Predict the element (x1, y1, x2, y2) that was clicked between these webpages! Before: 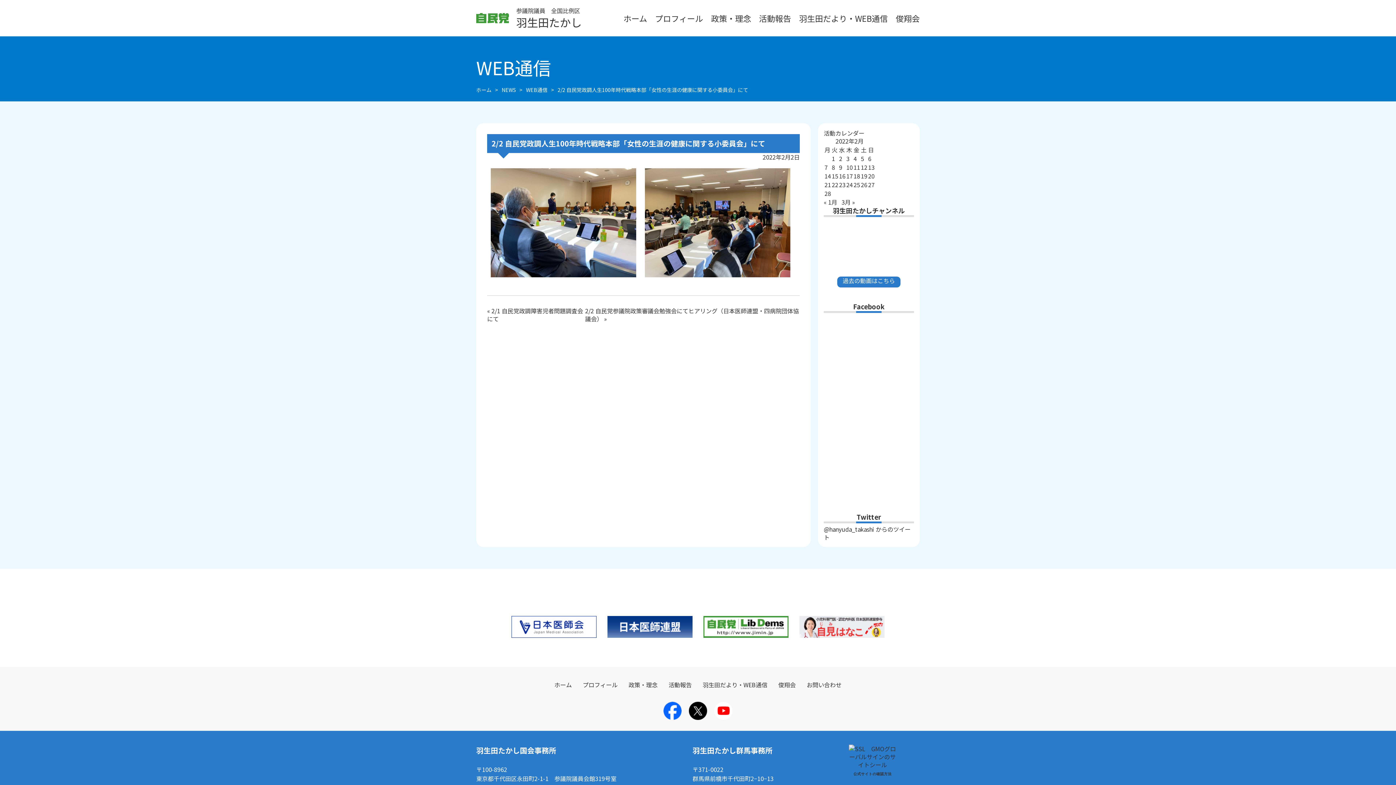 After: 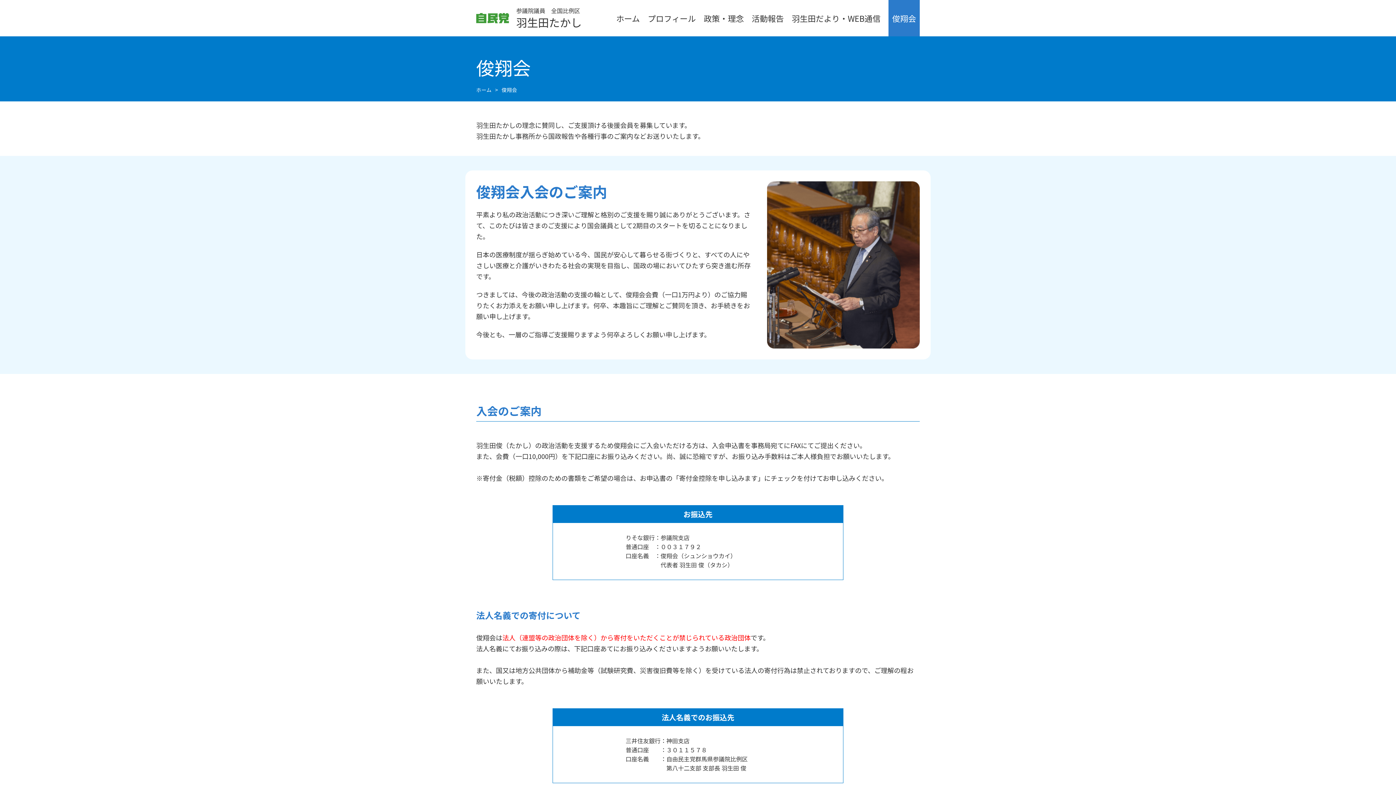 Action: bbox: (778, 680, 796, 689) label: 俊翔会